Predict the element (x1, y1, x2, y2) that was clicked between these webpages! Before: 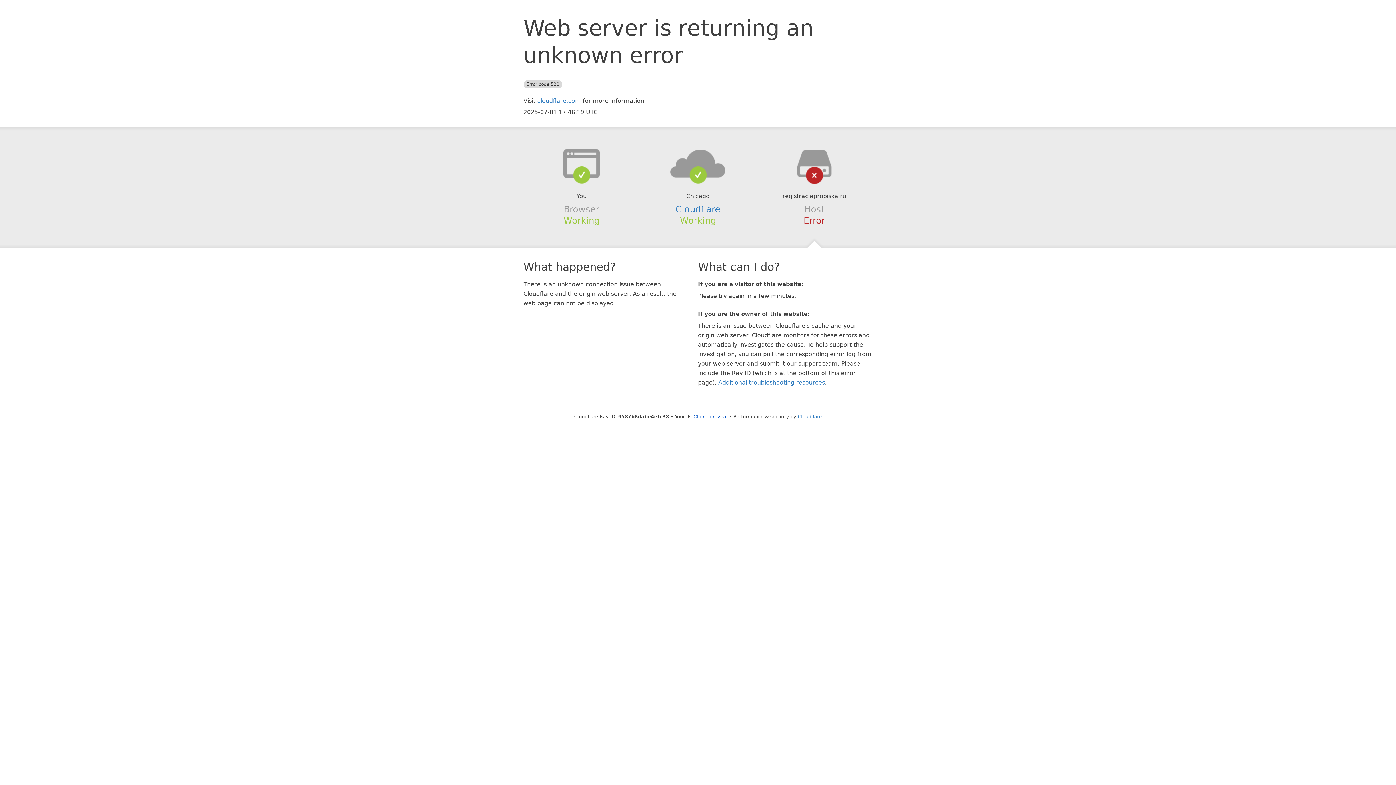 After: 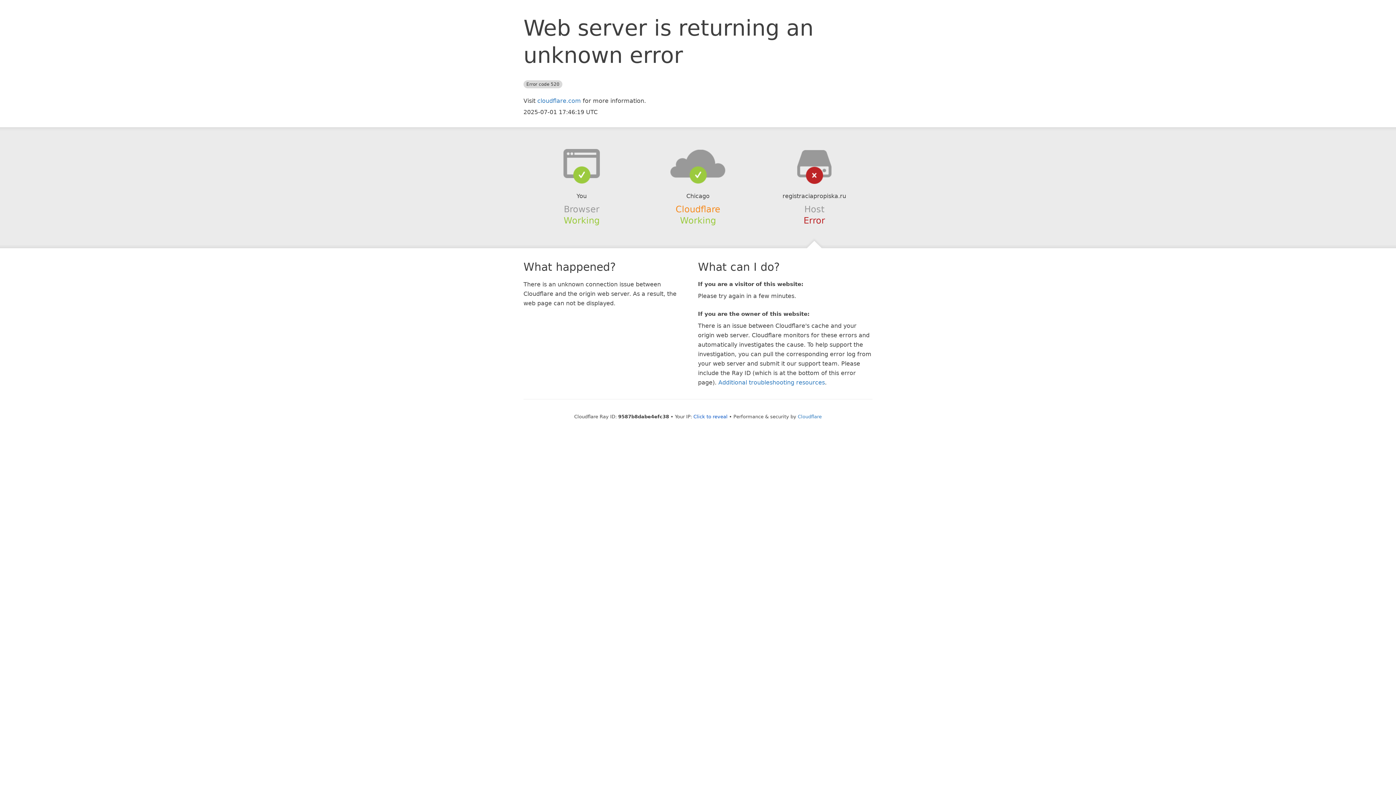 Action: bbox: (675, 204, 720, 214) label: Cloudflare